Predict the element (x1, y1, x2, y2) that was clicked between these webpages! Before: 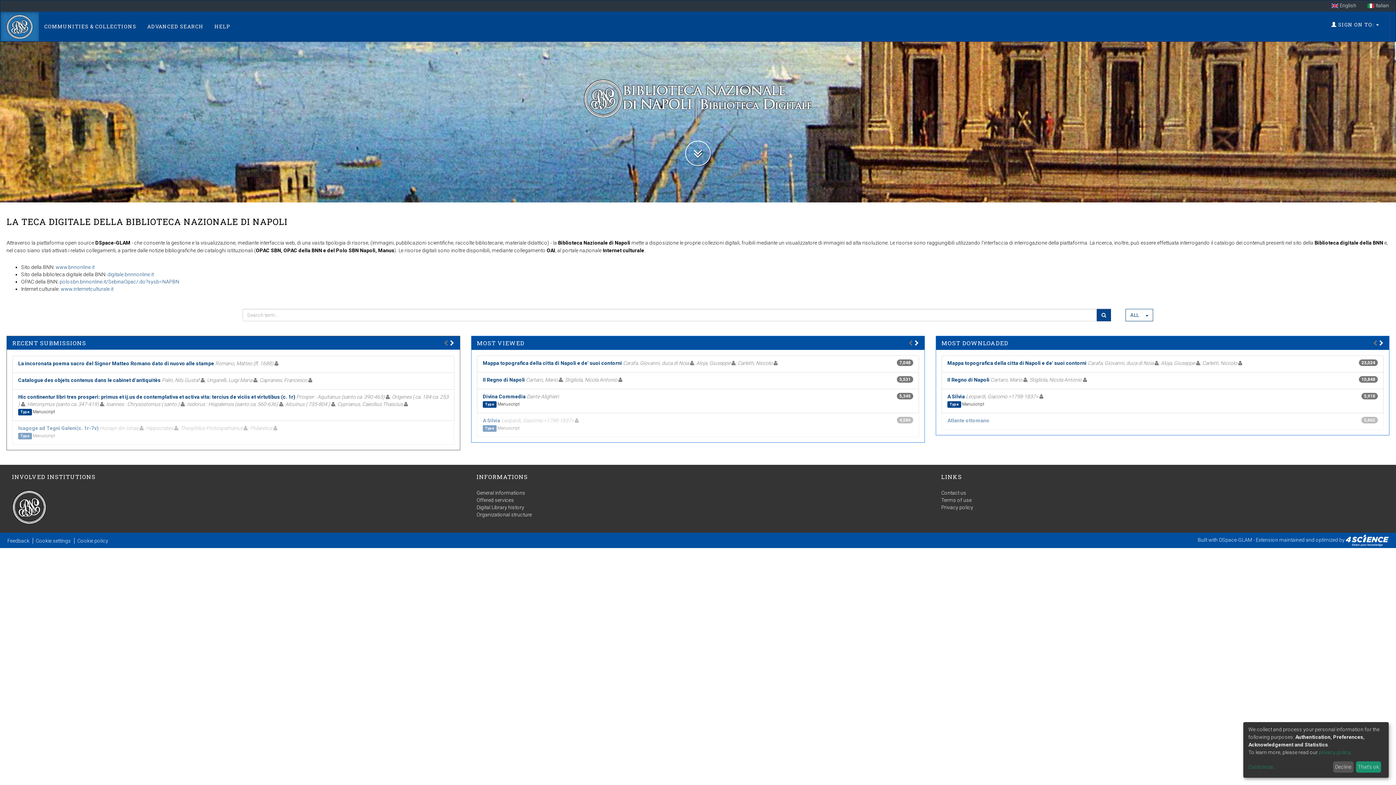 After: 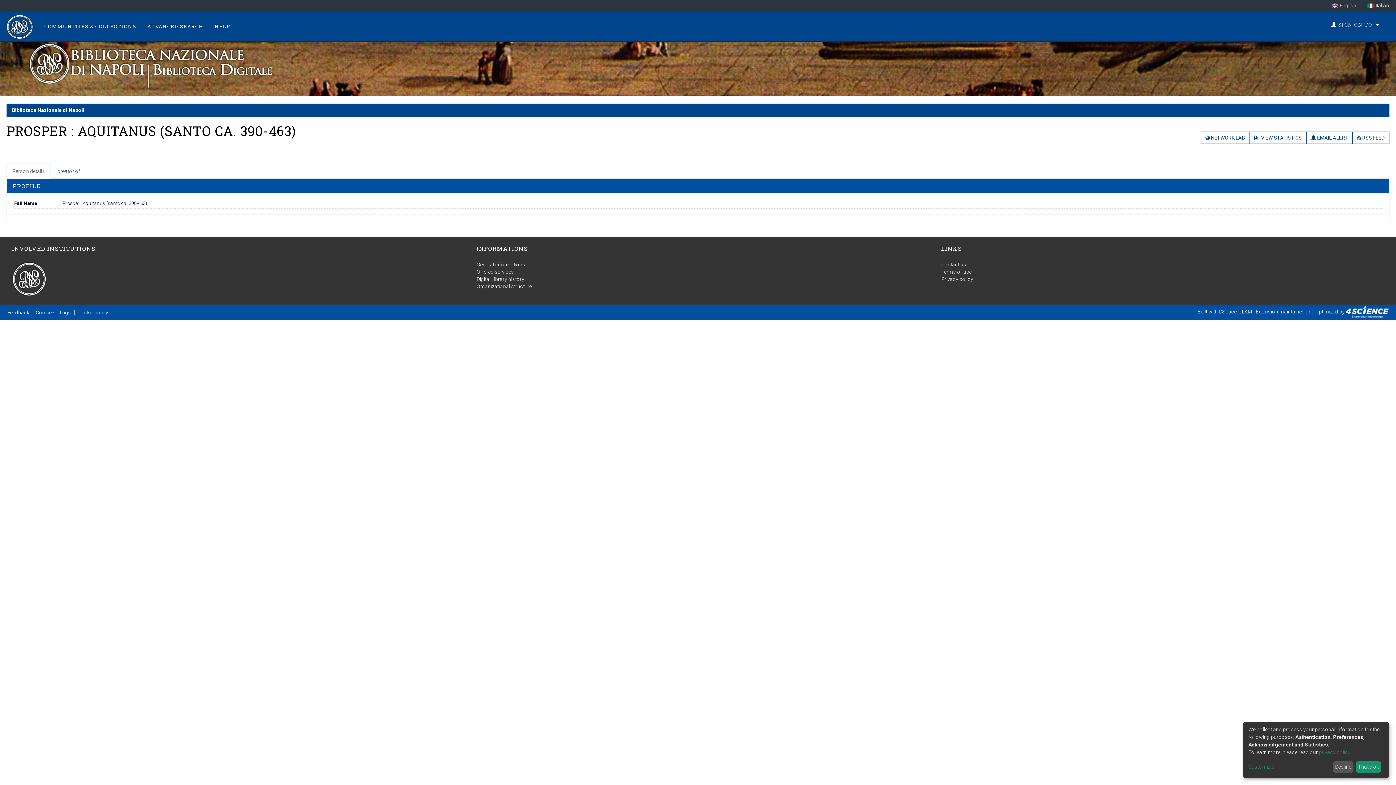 Action: bbox: (385, 394, 389, 400)